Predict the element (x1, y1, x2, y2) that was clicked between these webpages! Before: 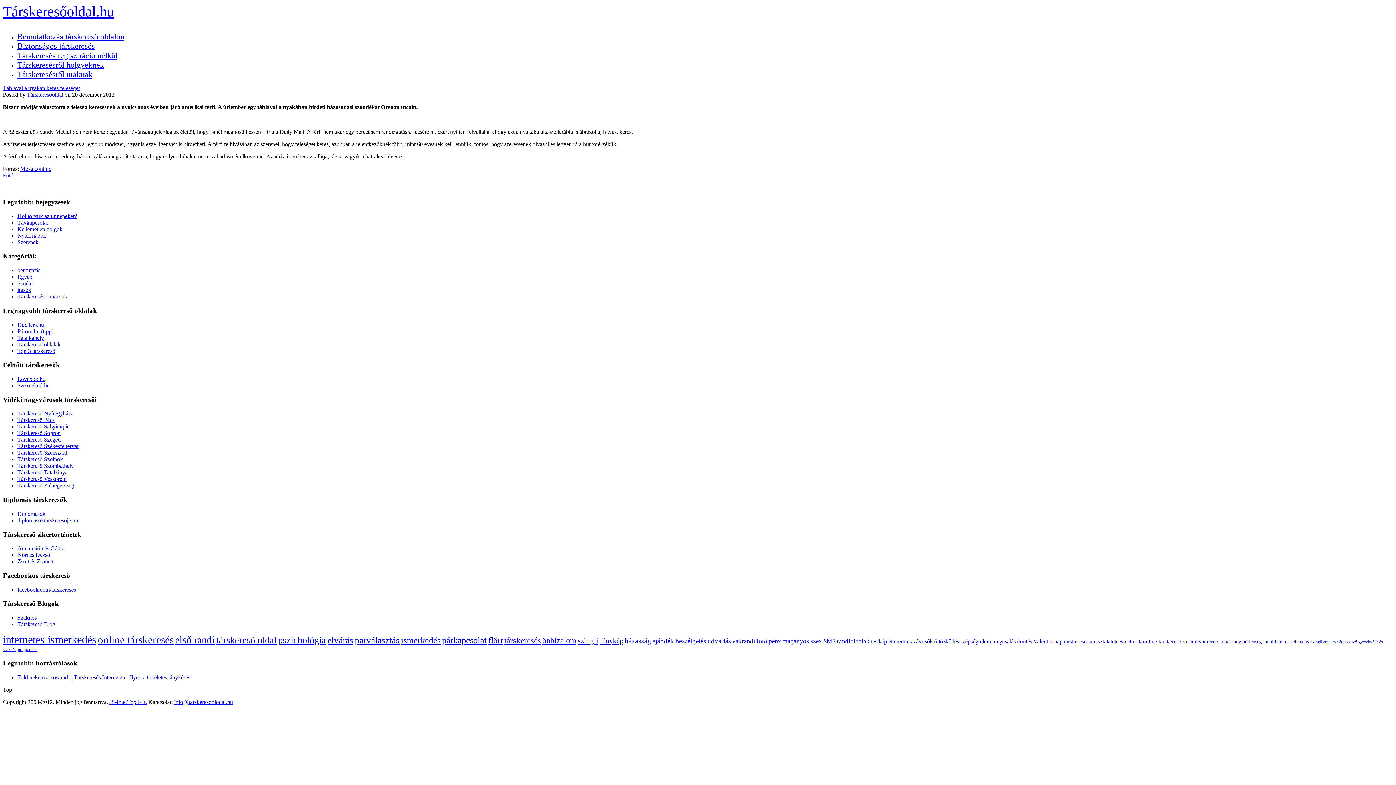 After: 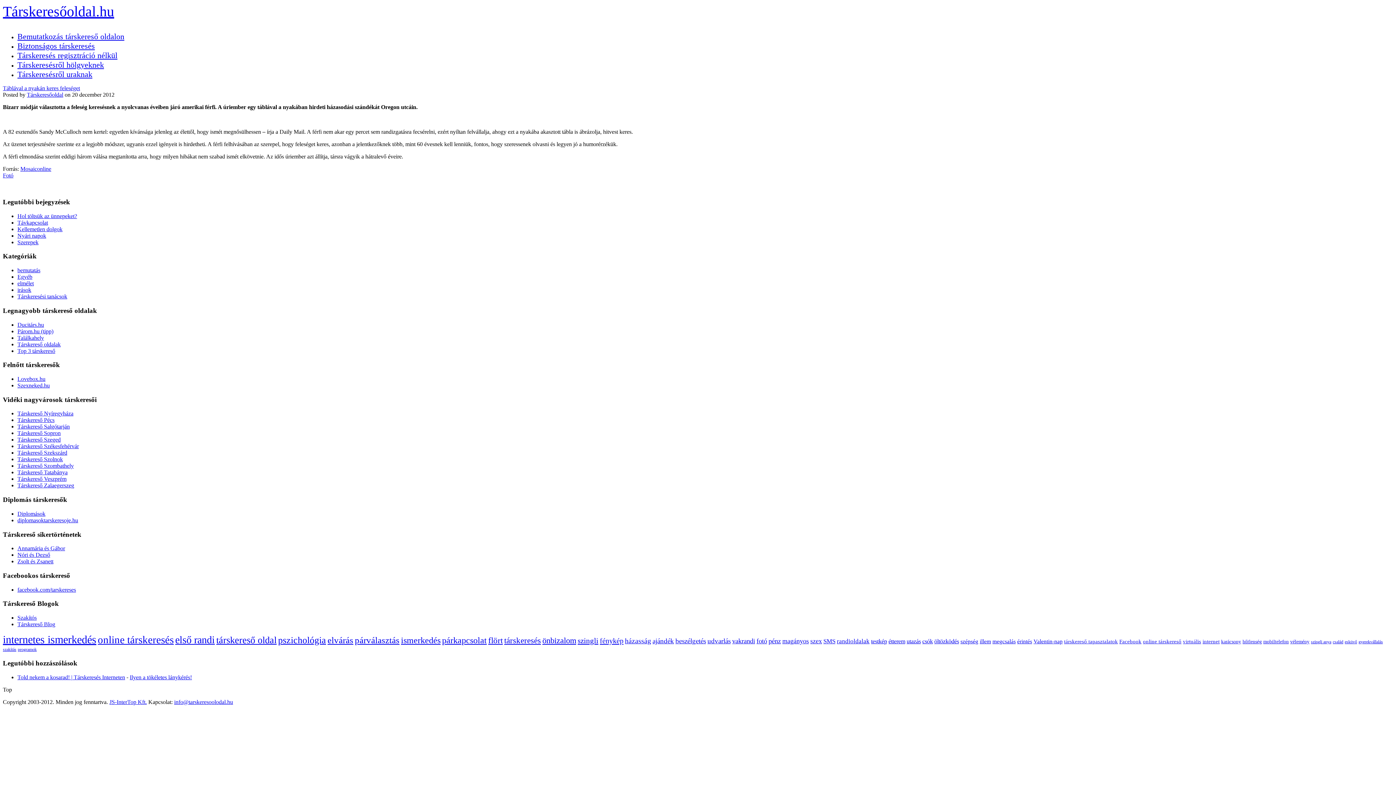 Action: label: facebook.com/tarskereses bbox: (17, 586, 76, 592)